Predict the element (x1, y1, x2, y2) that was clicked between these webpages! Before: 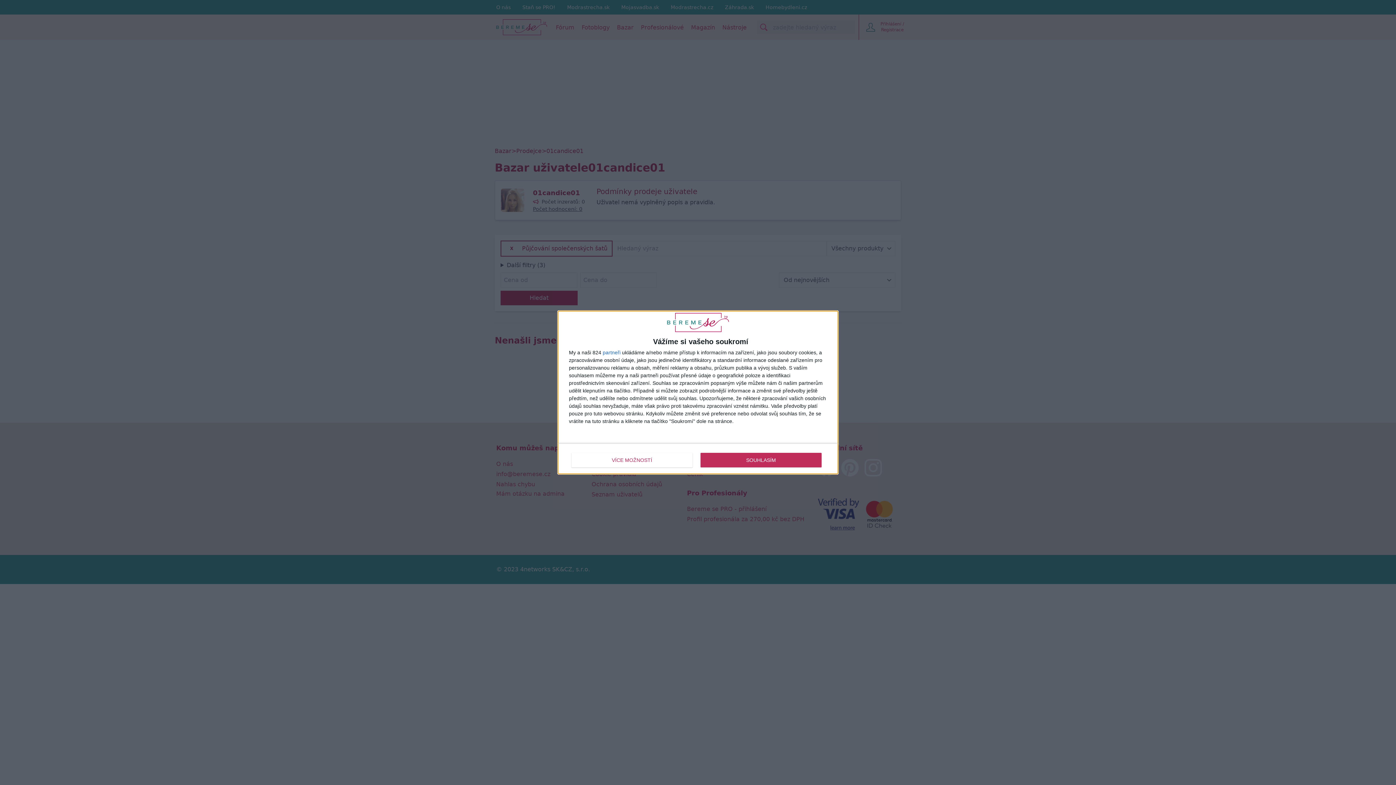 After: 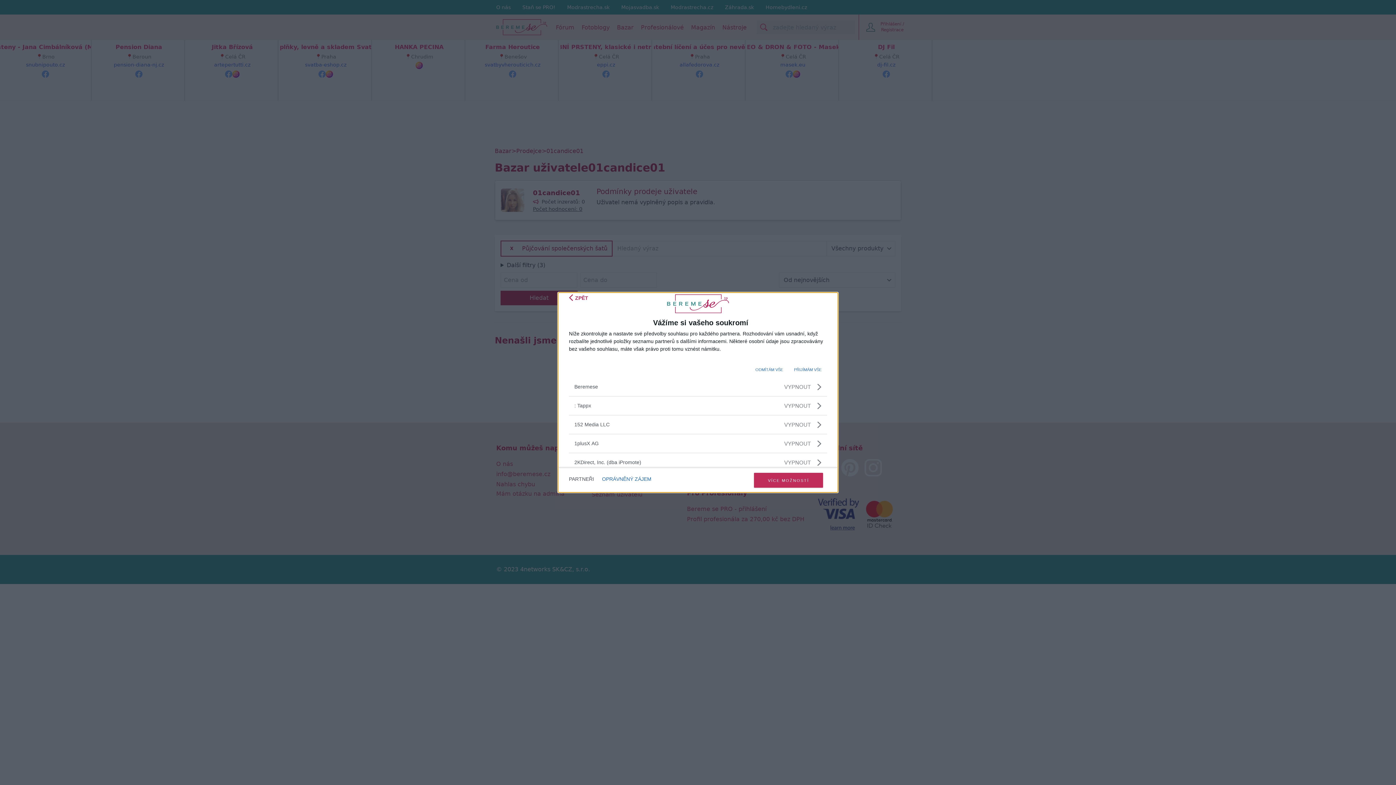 Action: label: partneři bbox: (602, 350, 620, 355)